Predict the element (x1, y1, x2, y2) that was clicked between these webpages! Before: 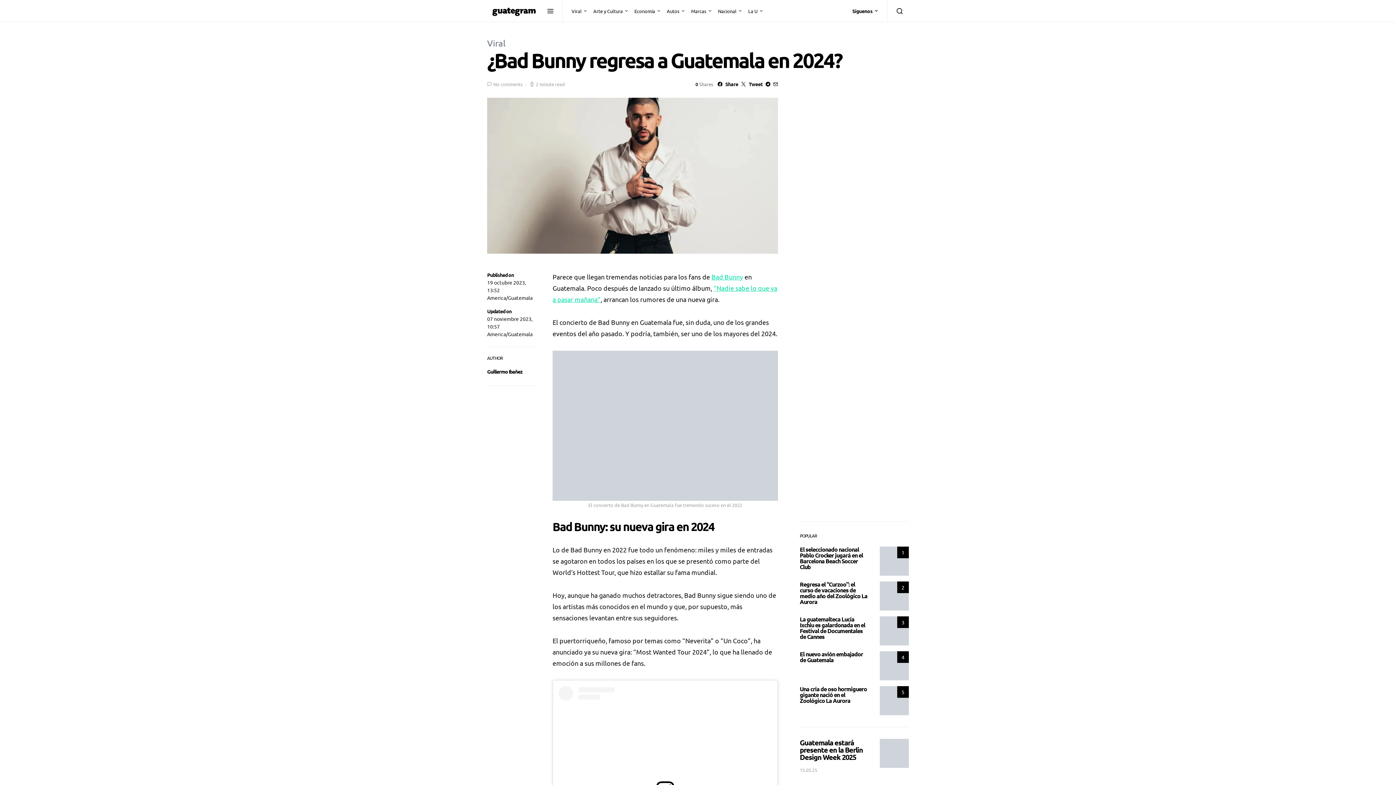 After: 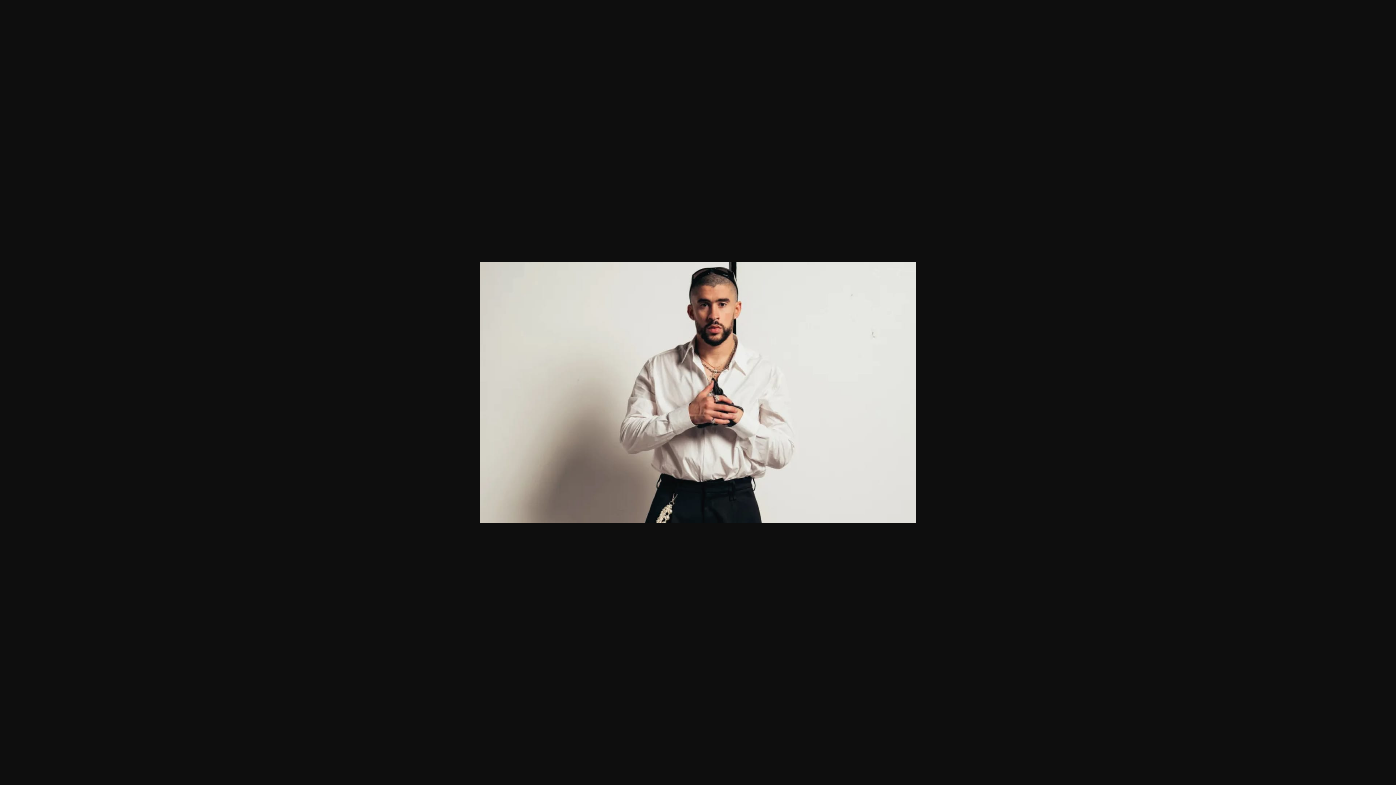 Action: bbox: (487, 171, 778, 178)